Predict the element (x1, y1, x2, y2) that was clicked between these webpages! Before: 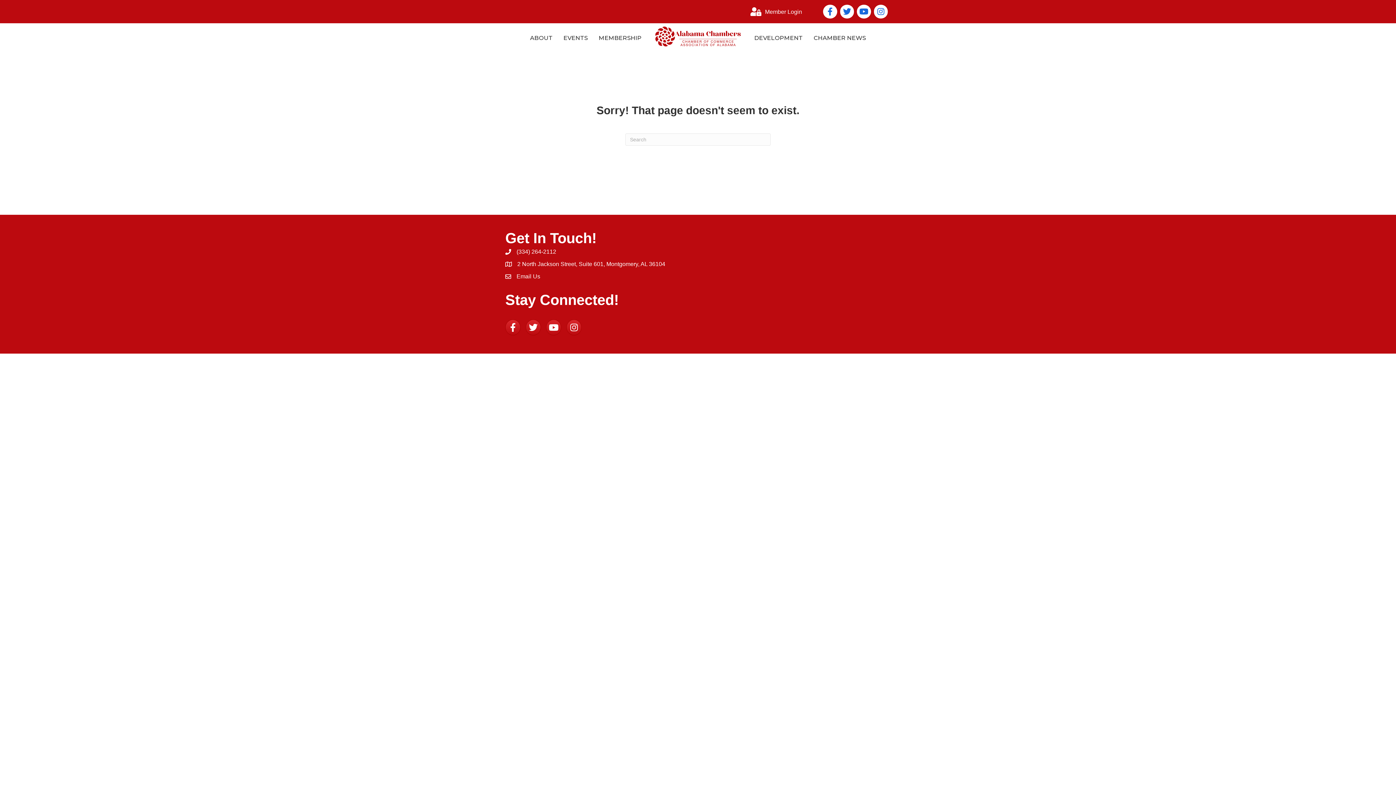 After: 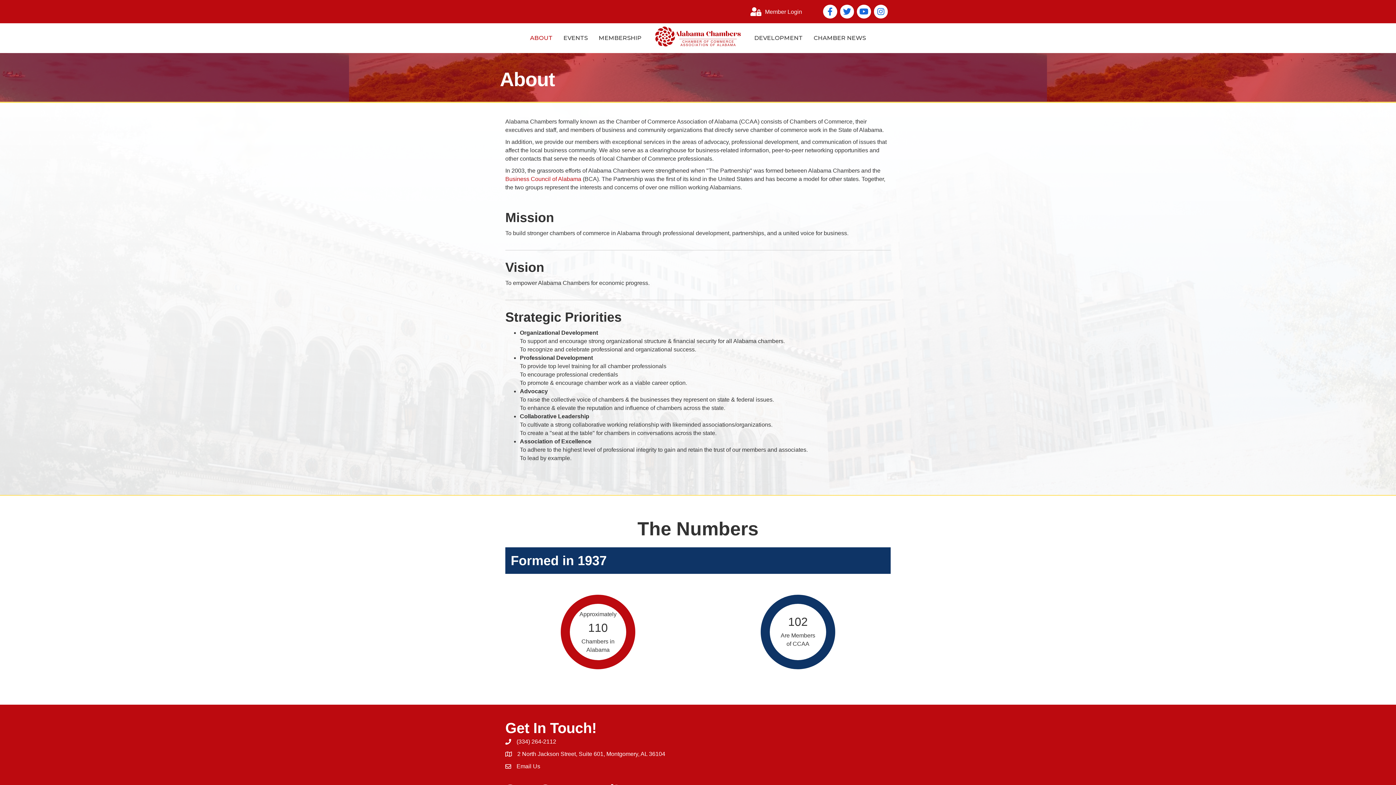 Action: bbox: (524, 28, 558, 47) label: ABOUT